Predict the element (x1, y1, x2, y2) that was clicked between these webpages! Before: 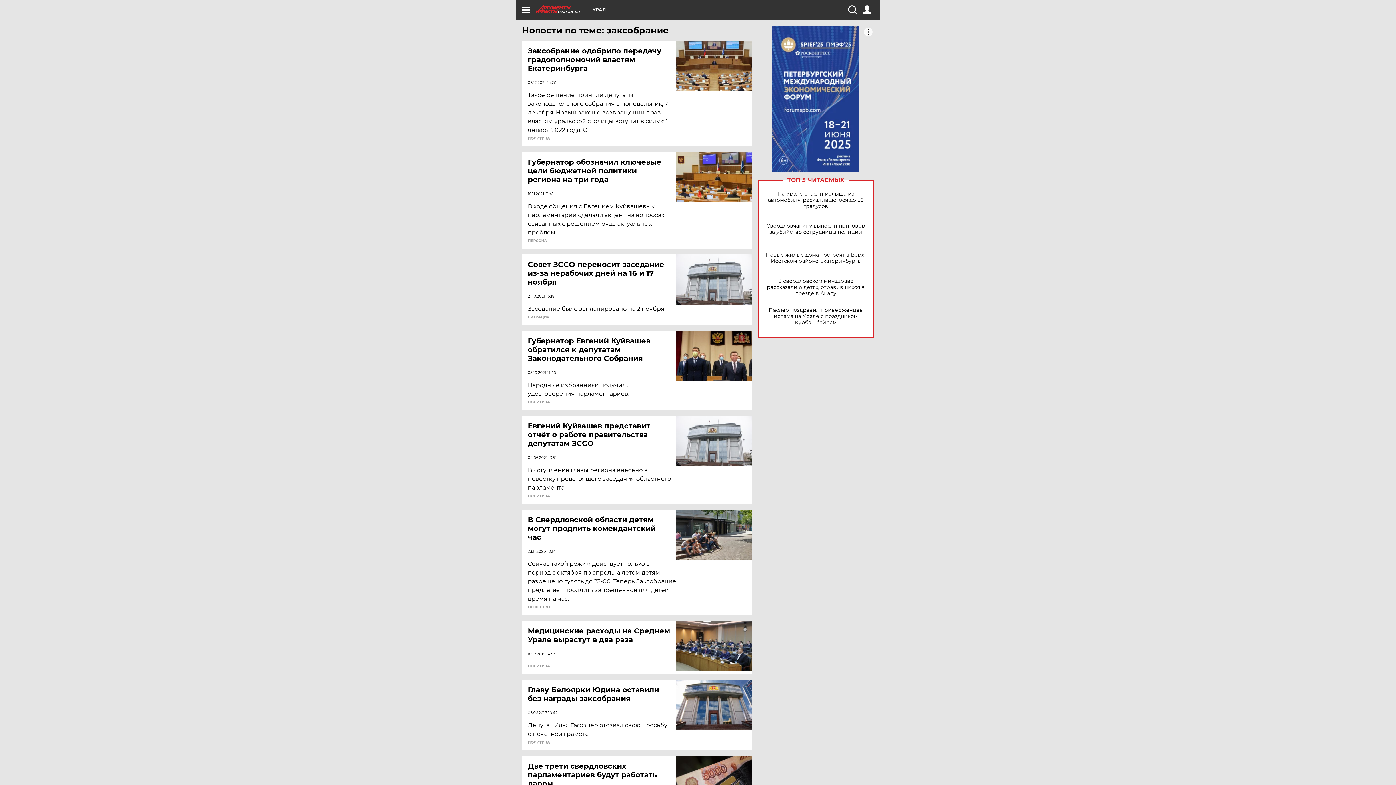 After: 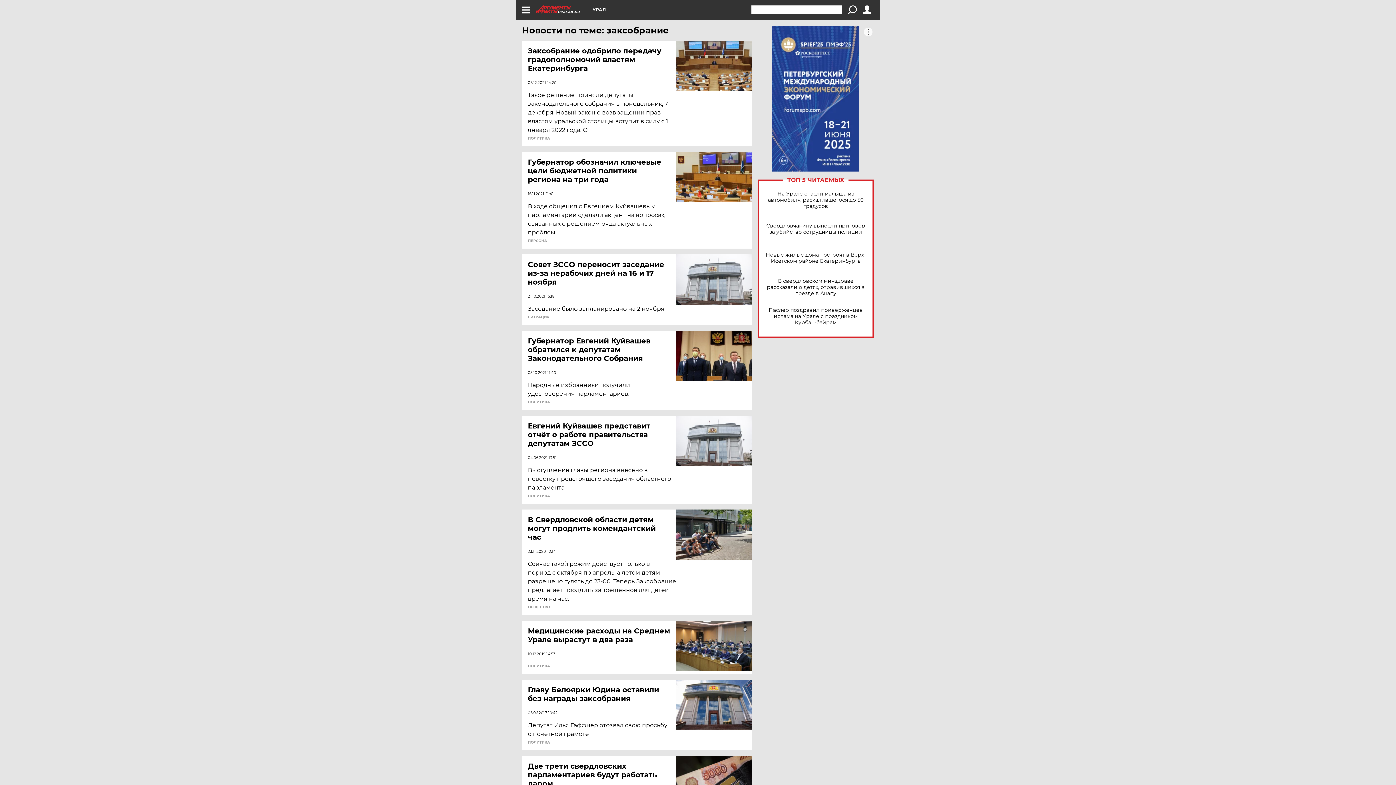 Action: bbox: (848, 5, 856, 14)